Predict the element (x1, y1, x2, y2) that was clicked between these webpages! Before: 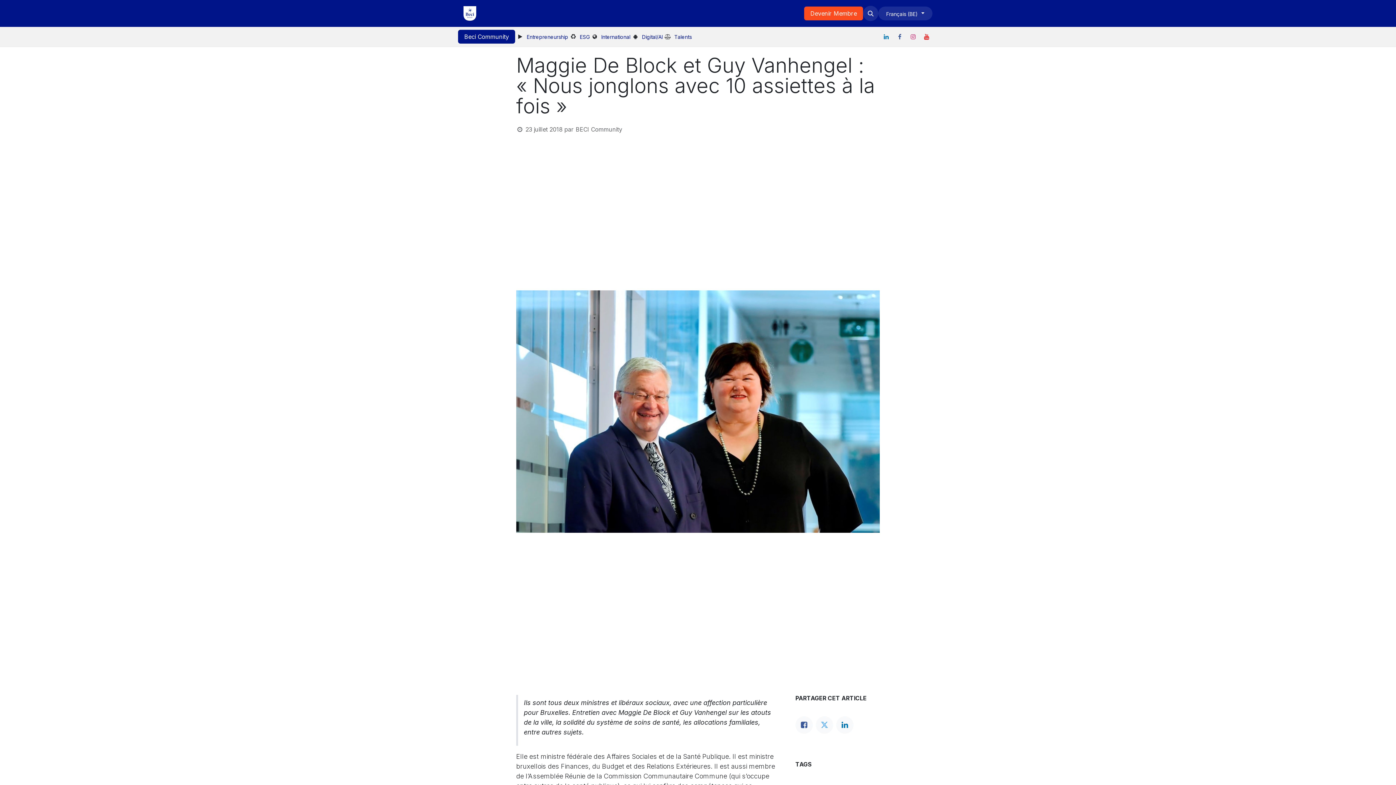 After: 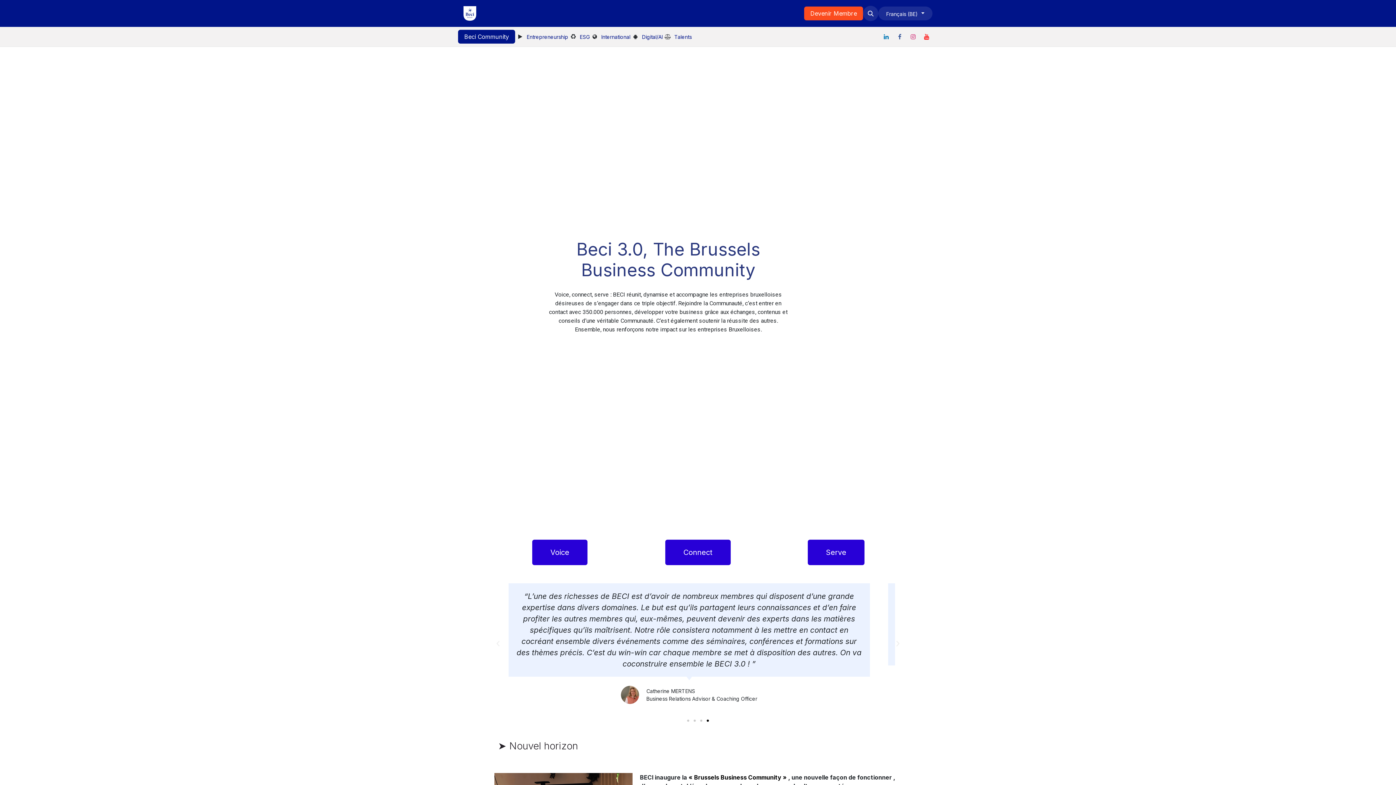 Action: bbox: (458, 29, 515, 43) label: Beci Community